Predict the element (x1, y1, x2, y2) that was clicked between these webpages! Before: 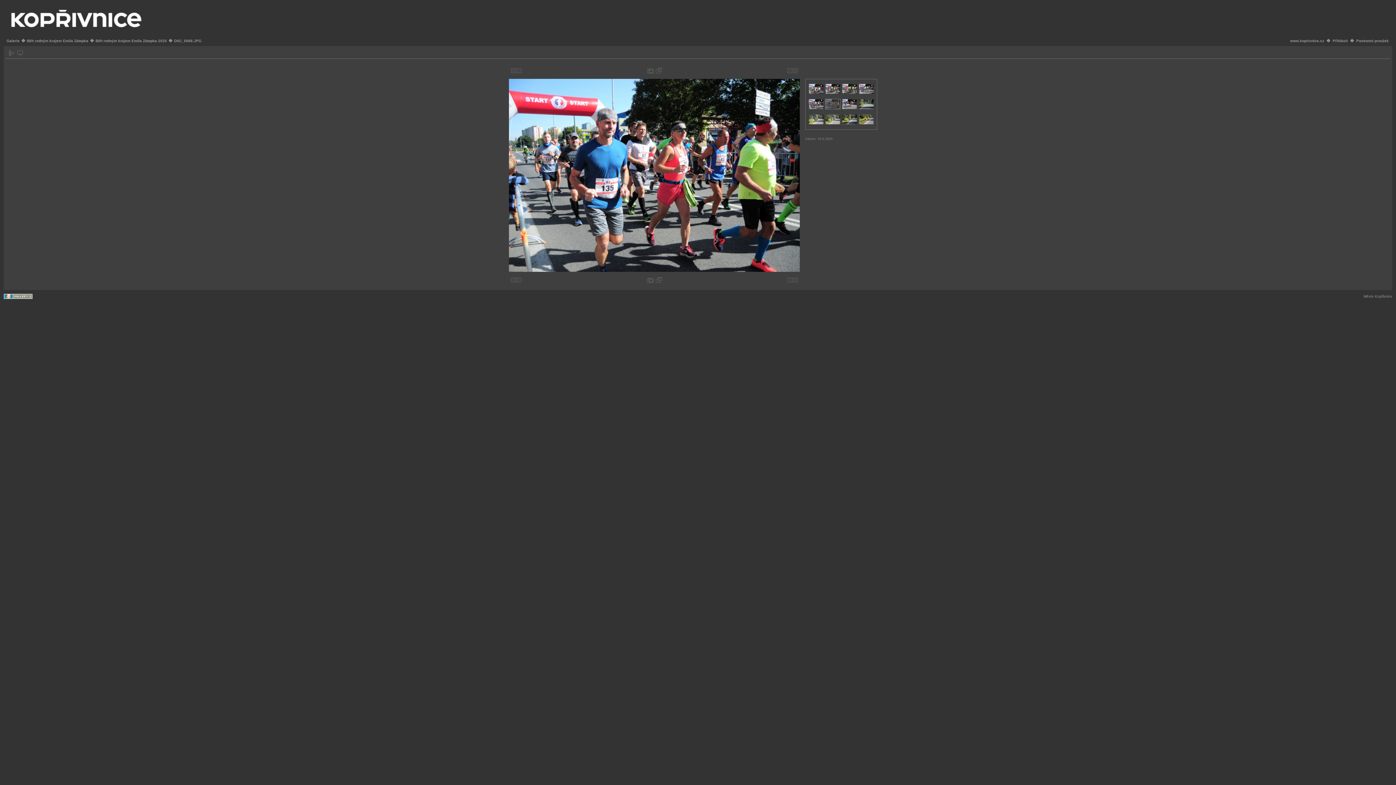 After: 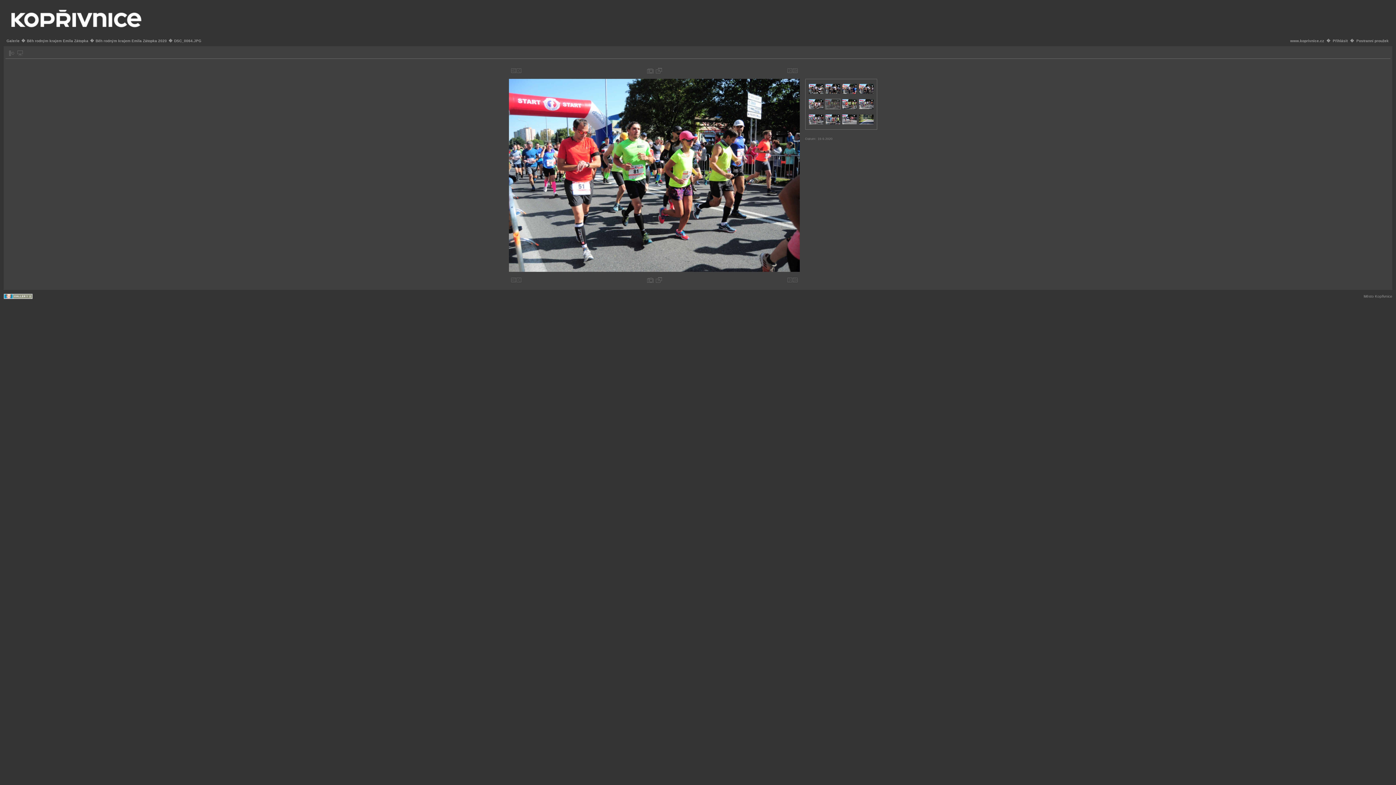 Action: bbox: (825, 90, 840, 94)